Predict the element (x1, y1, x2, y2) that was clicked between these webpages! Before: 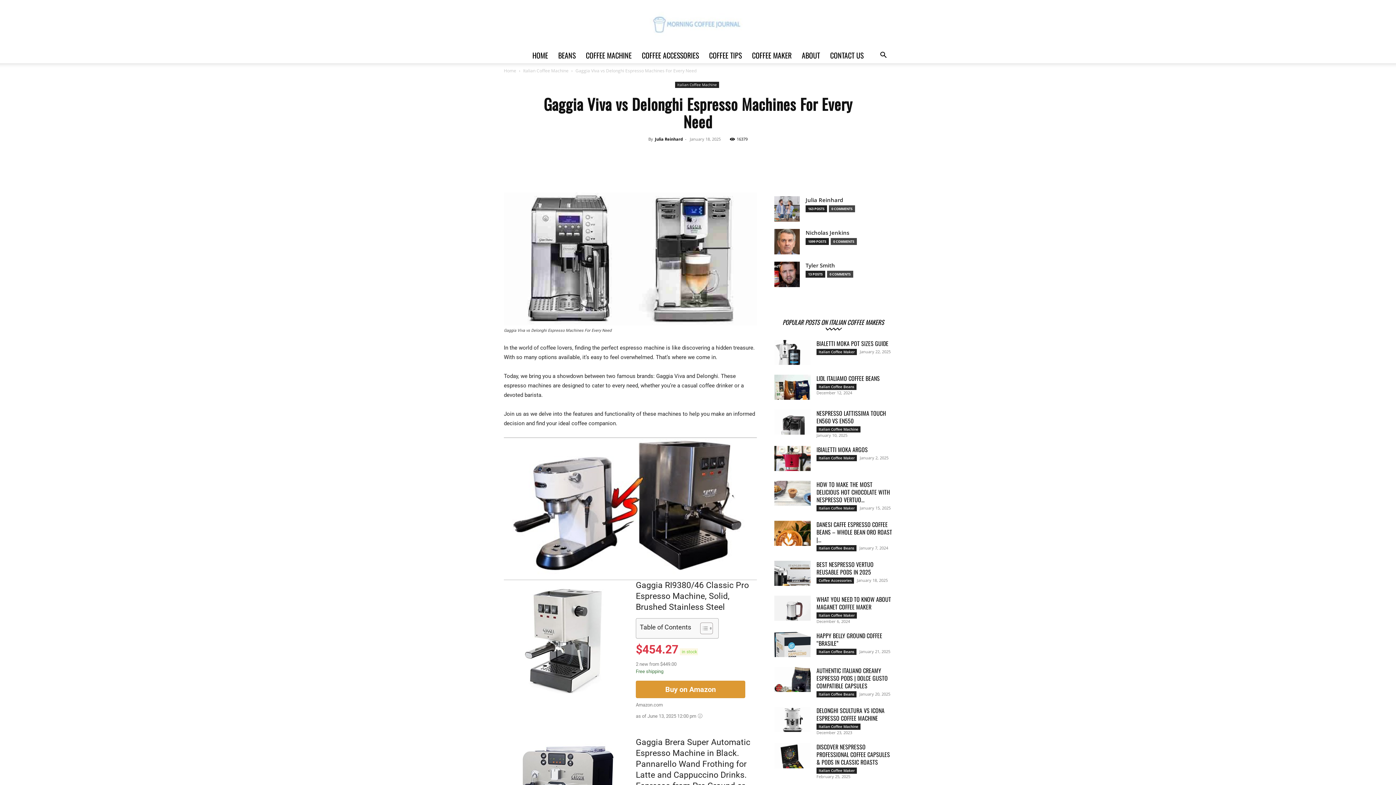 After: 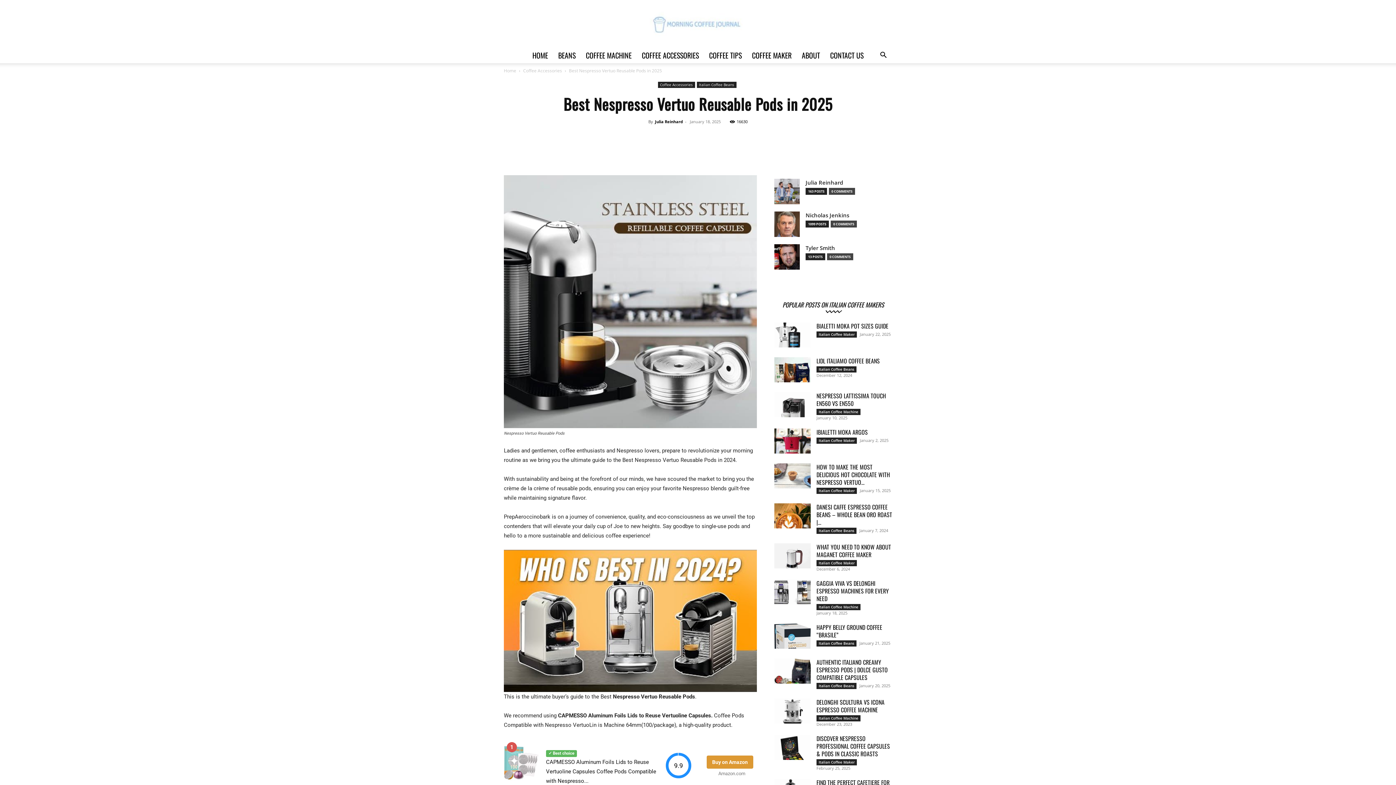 Action: bbox: (774, 561, 810, 586)